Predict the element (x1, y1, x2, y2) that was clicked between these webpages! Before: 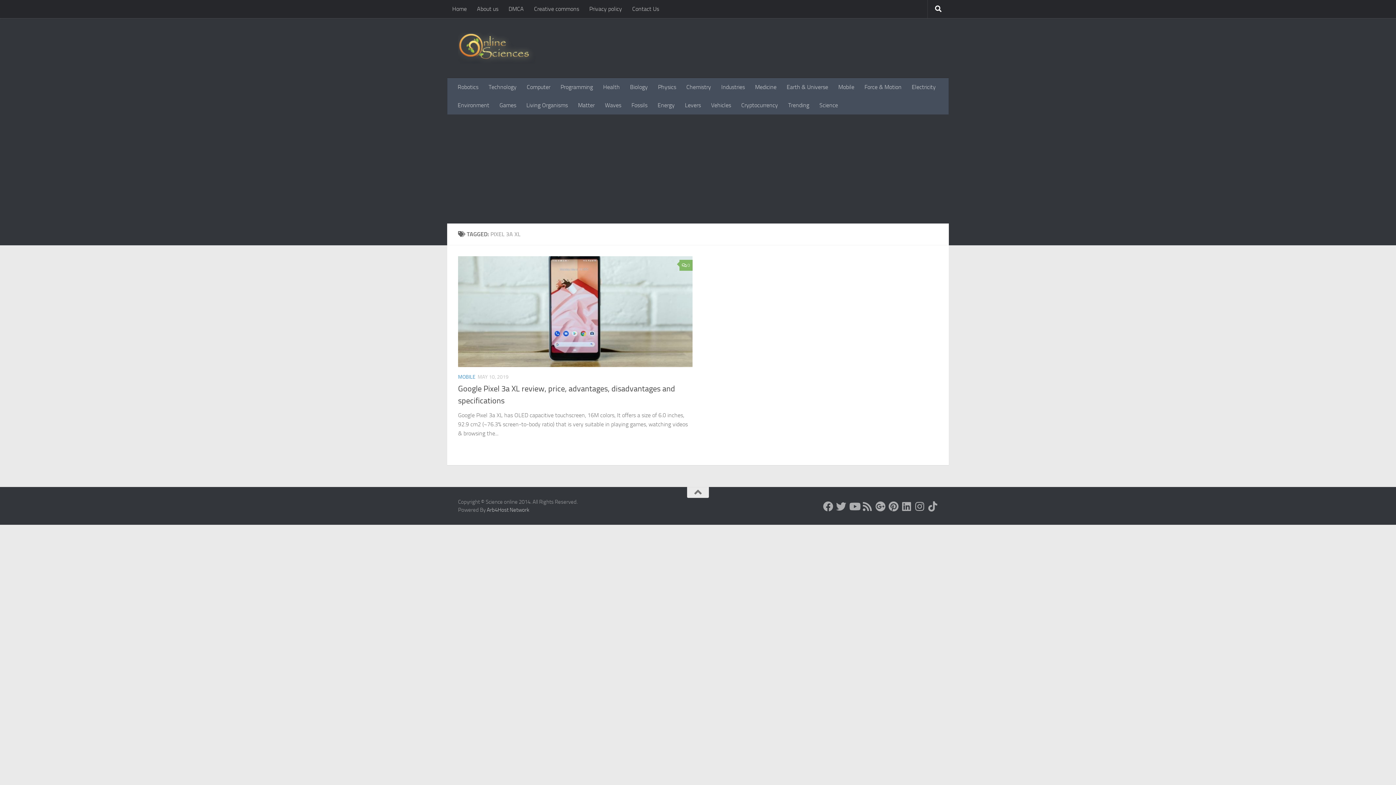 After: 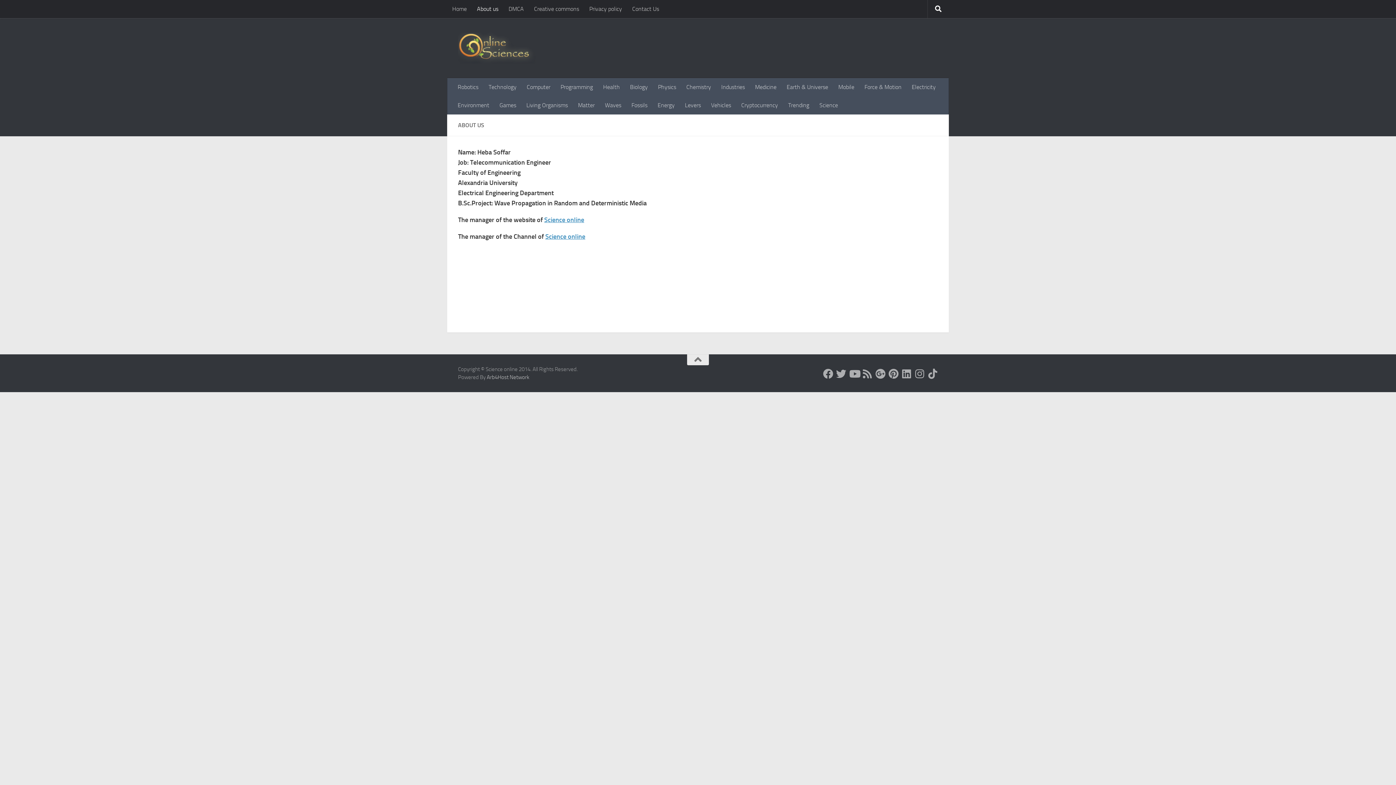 Action: label: About us bbox: (472, 0, 503, 18)